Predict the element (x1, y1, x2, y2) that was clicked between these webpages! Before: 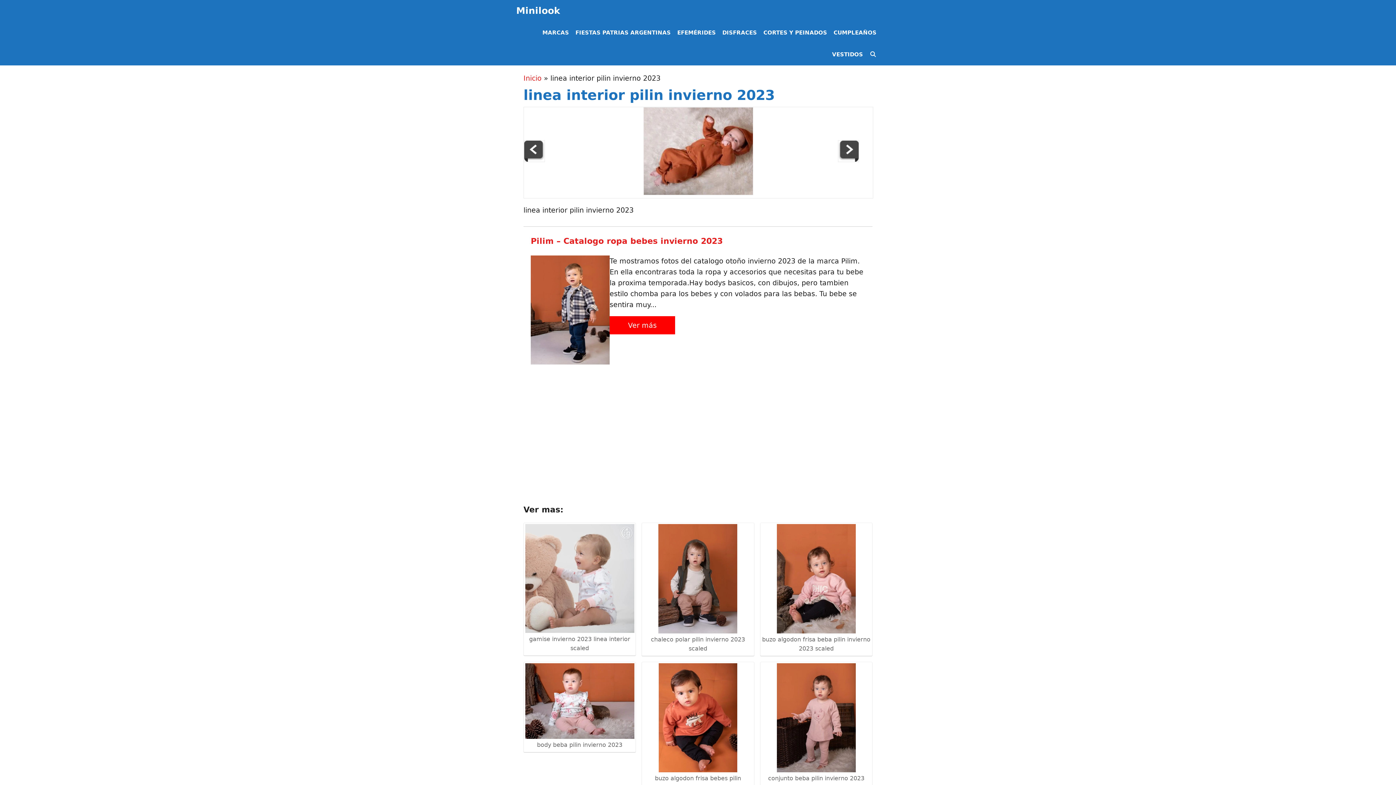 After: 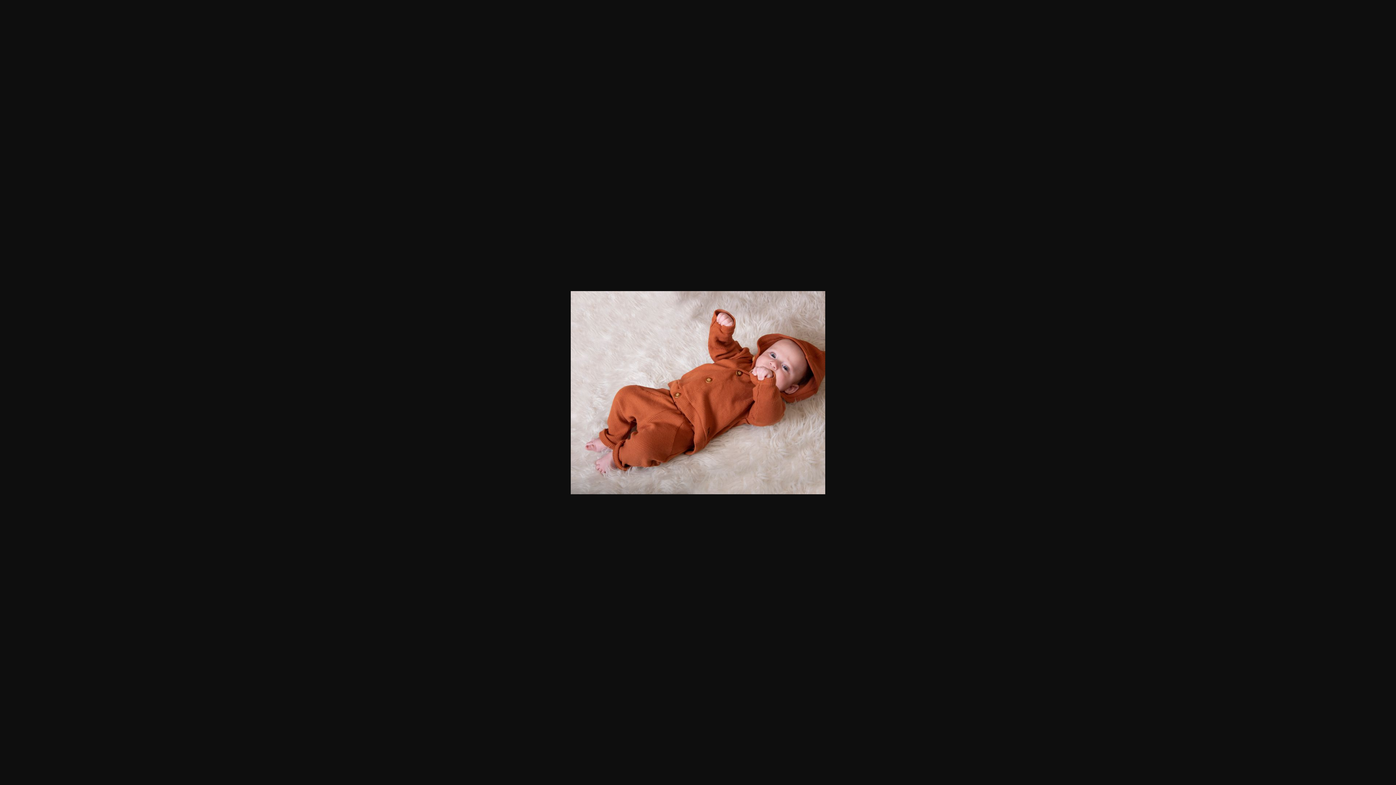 Action: bbox: (643, 188, 753, 196)